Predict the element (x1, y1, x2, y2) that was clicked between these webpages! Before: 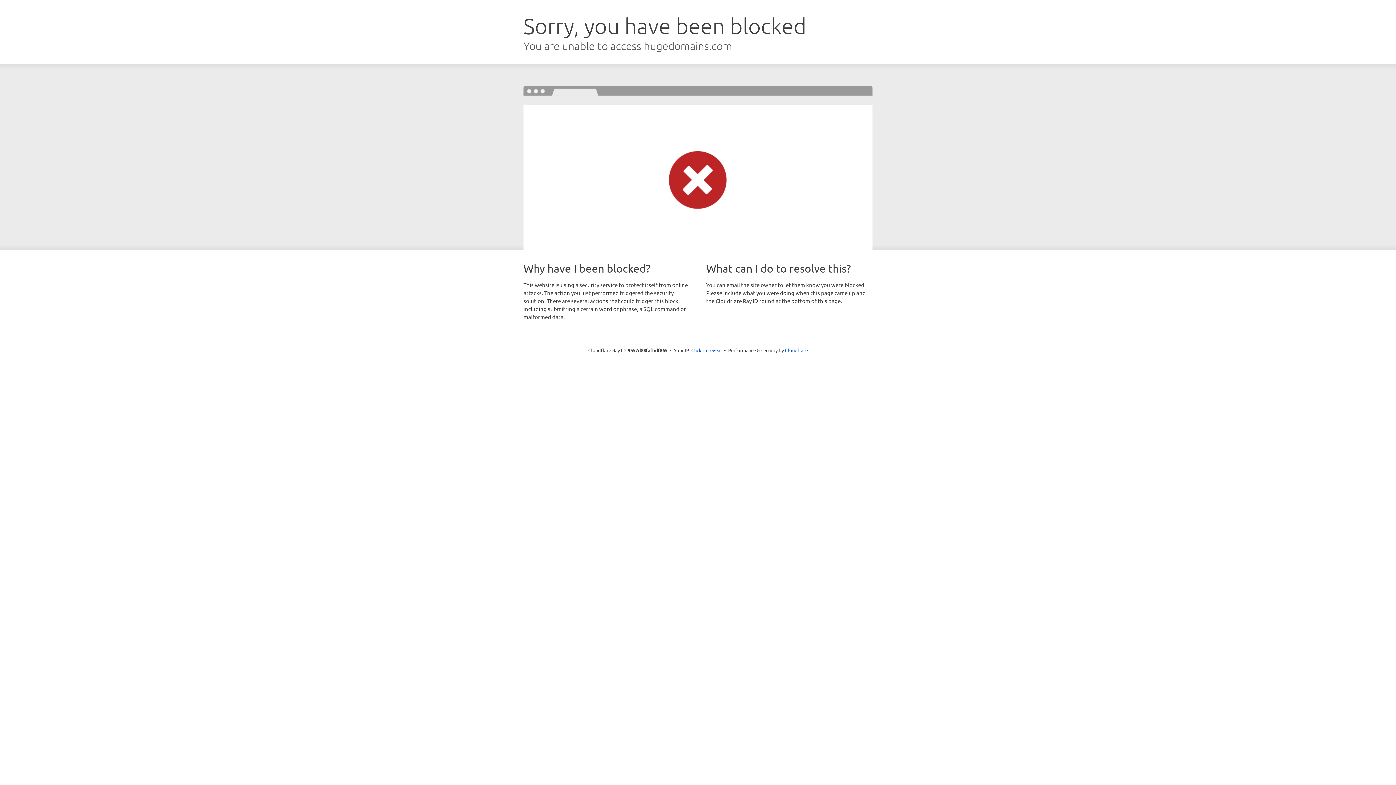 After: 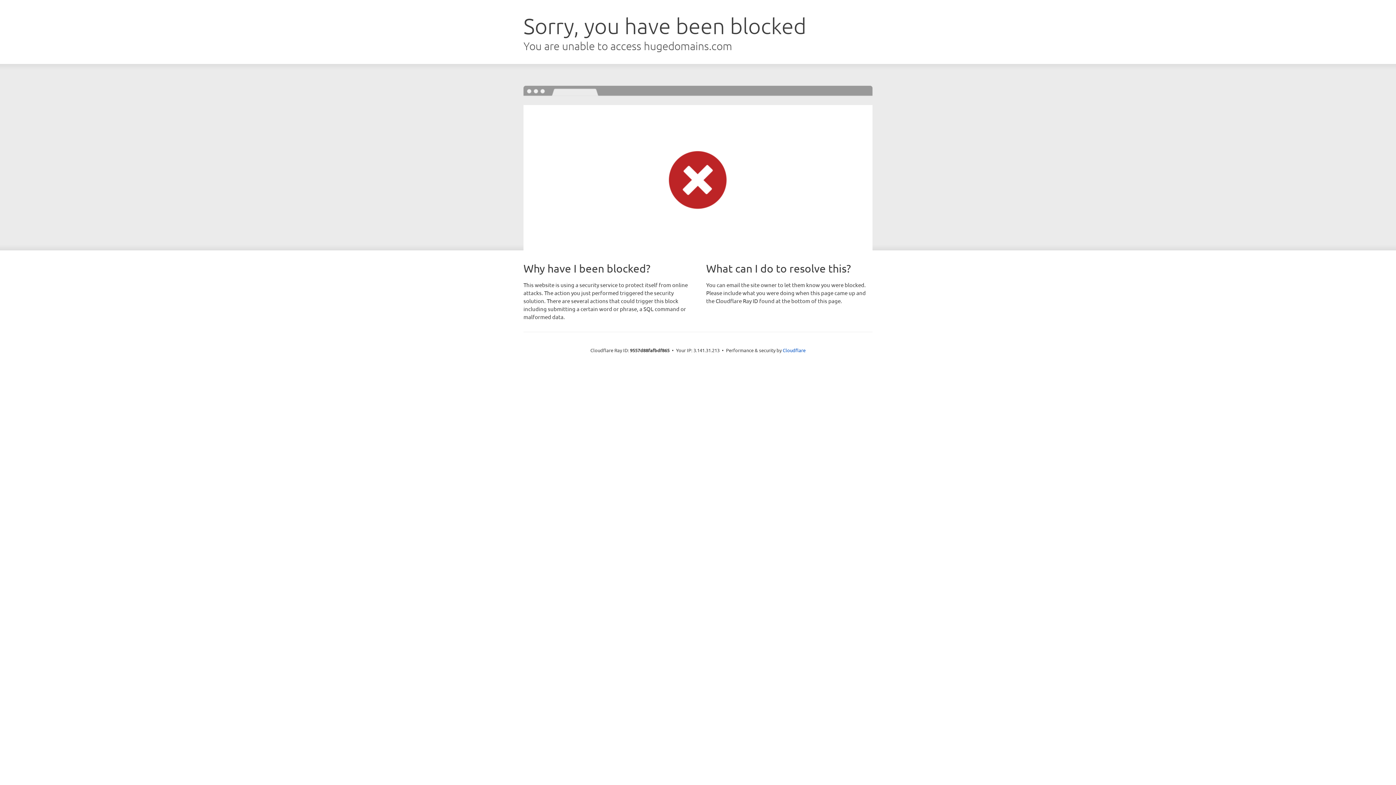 Action: bbox: (691, 346, 722, 353) label: Click to reveal